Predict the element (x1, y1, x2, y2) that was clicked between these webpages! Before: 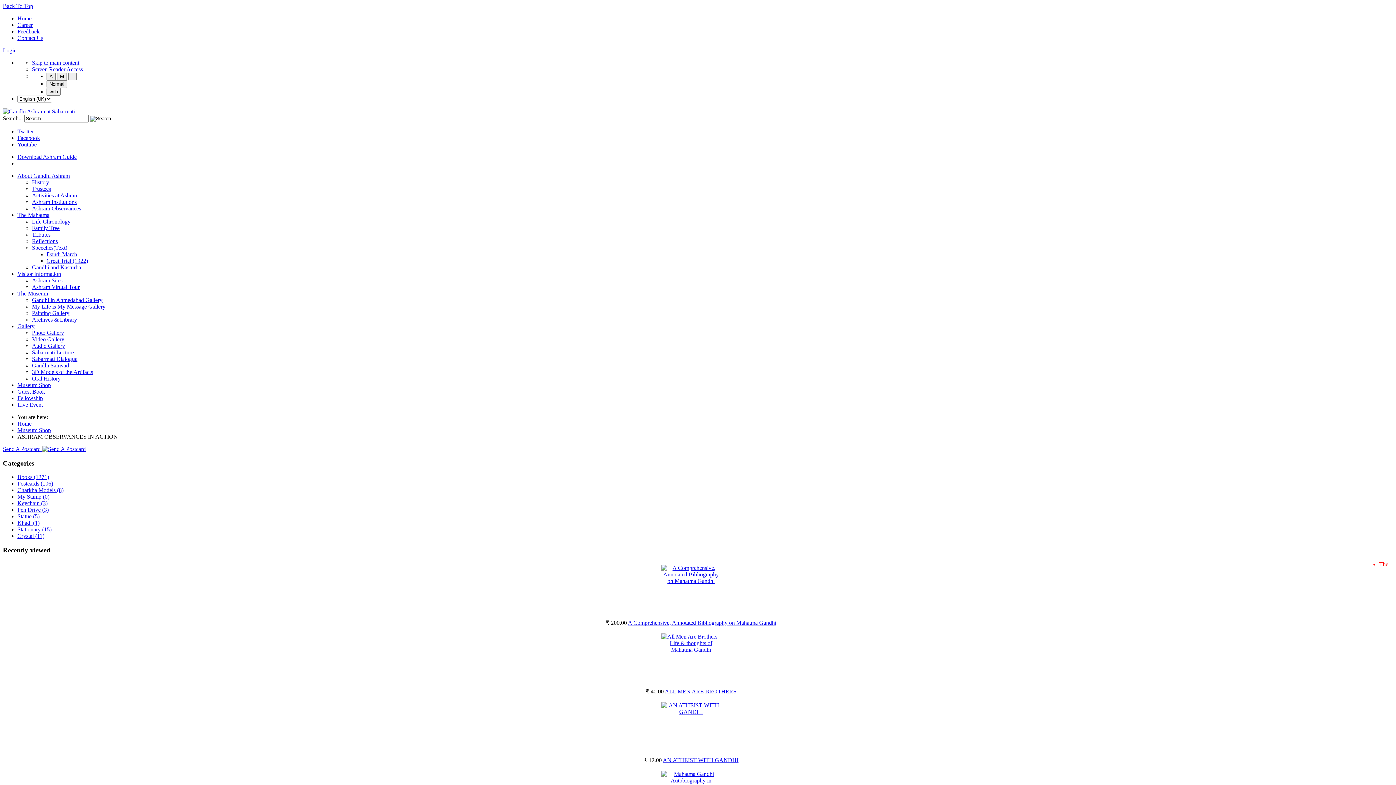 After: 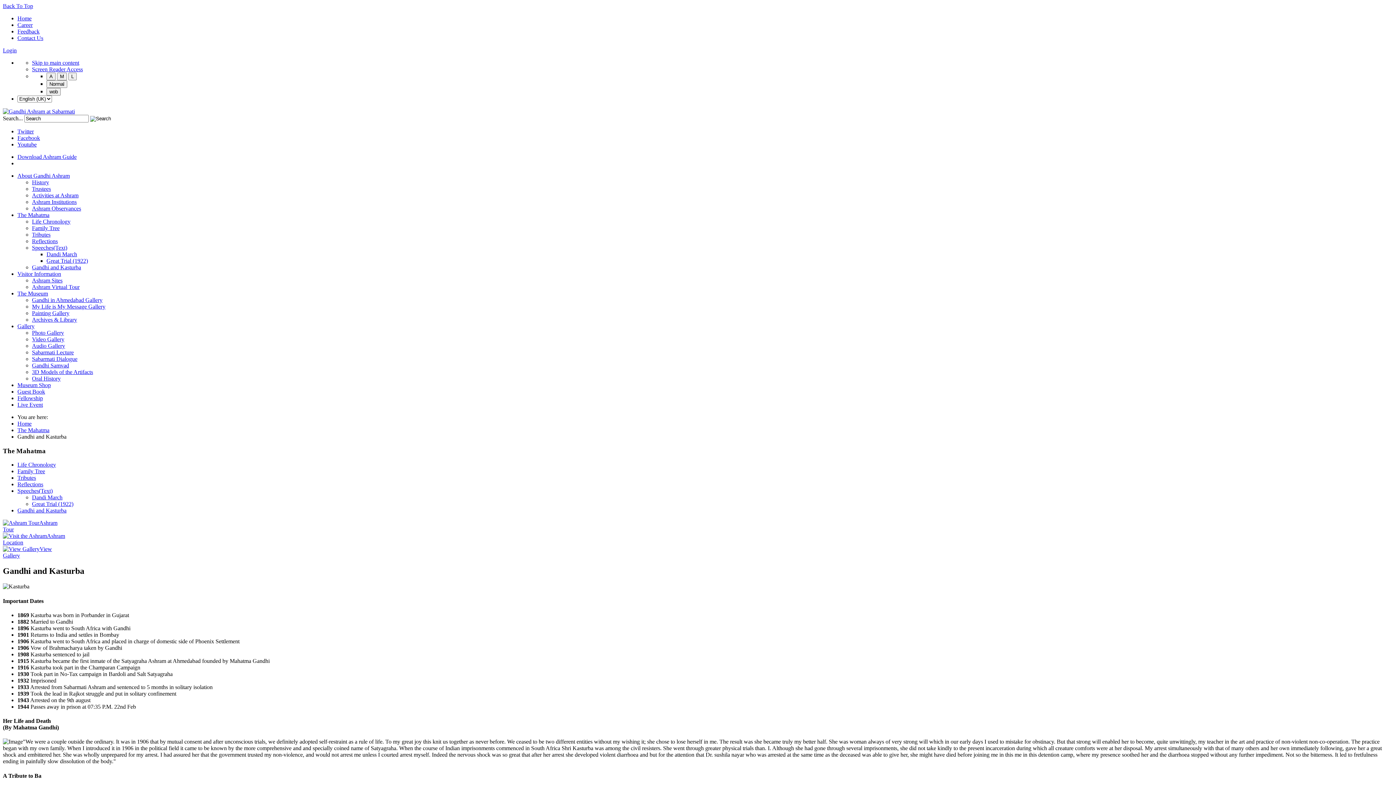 Action: label: Gandhi and Kasturba bbox: (32, 264, 81, 270)